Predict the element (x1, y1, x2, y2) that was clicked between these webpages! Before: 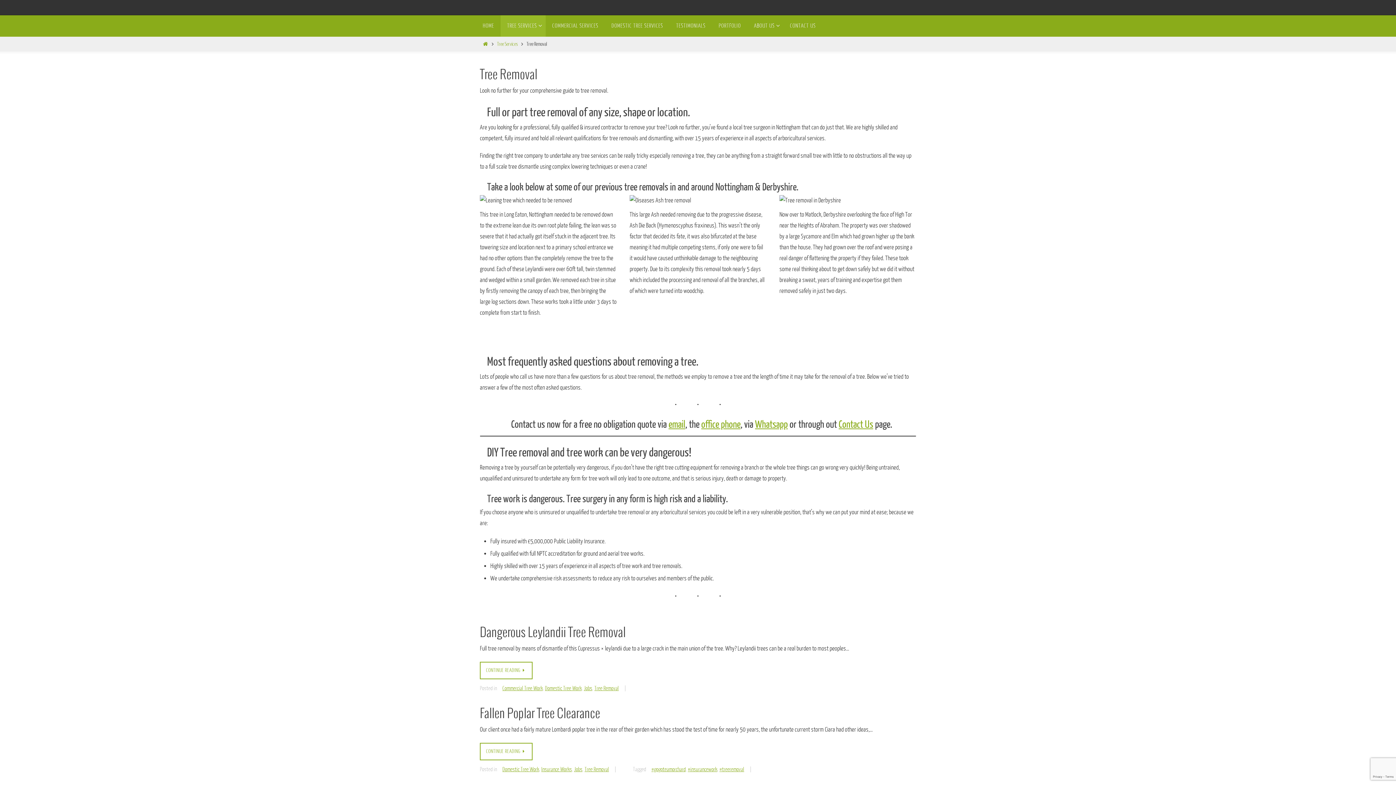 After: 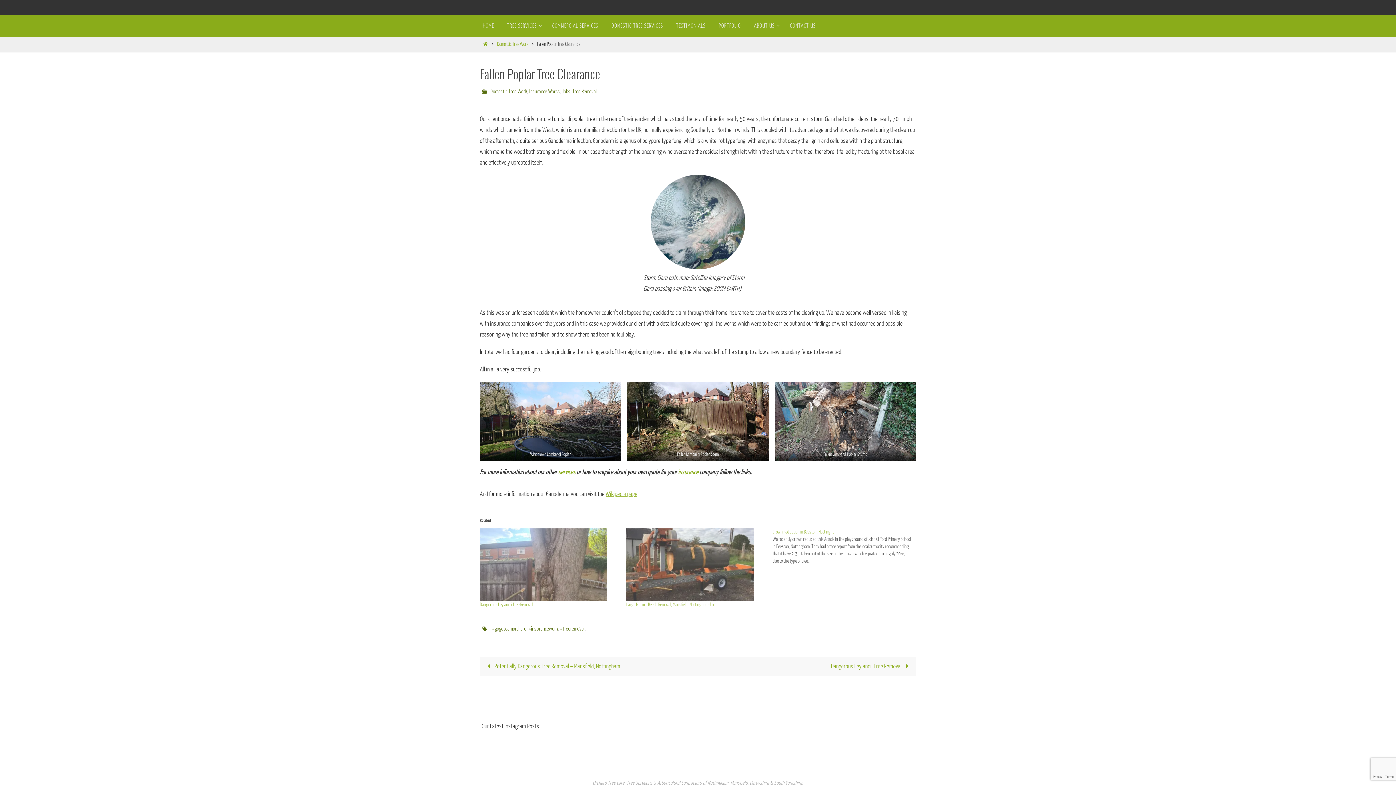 Action: label: Fallen Poplar Tree Clearance bbox: (480, 707, 600, 720)